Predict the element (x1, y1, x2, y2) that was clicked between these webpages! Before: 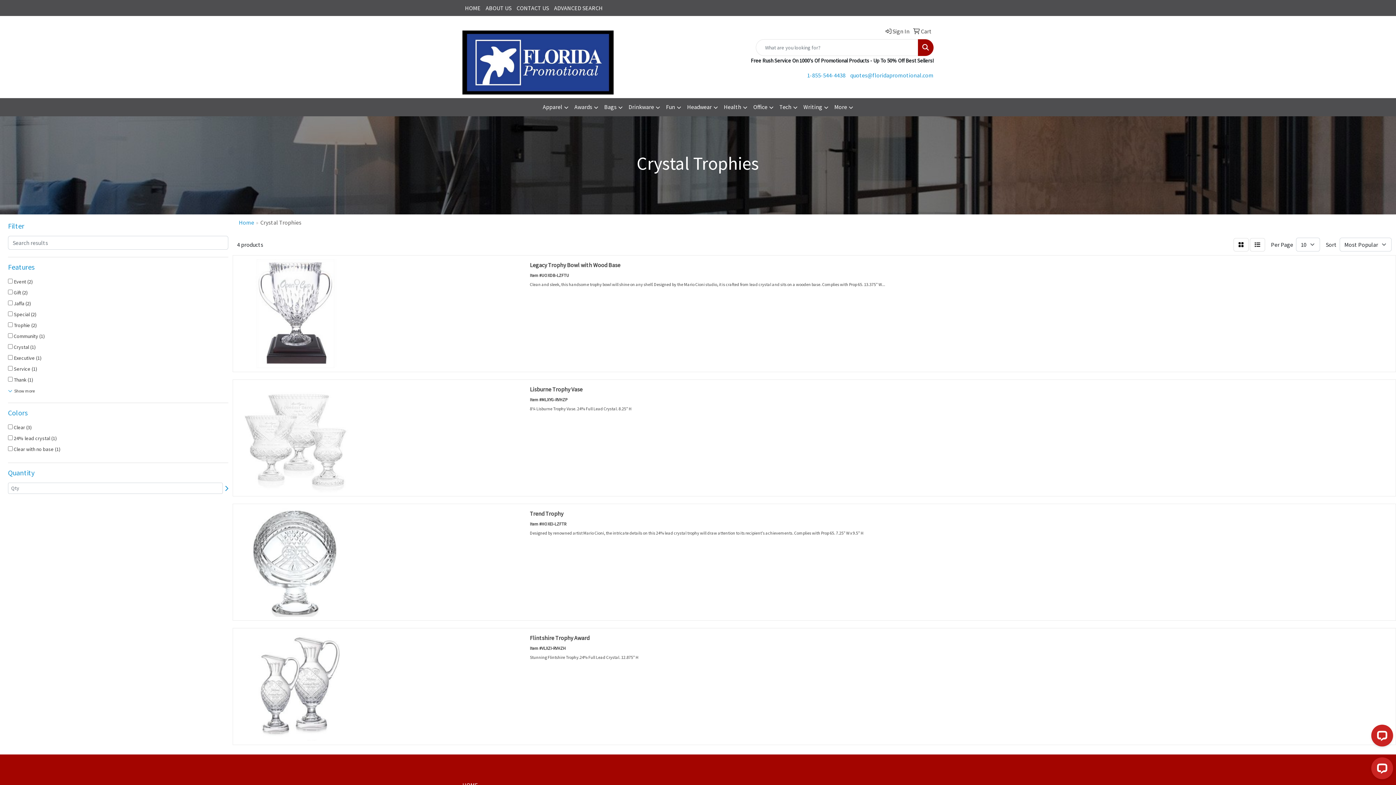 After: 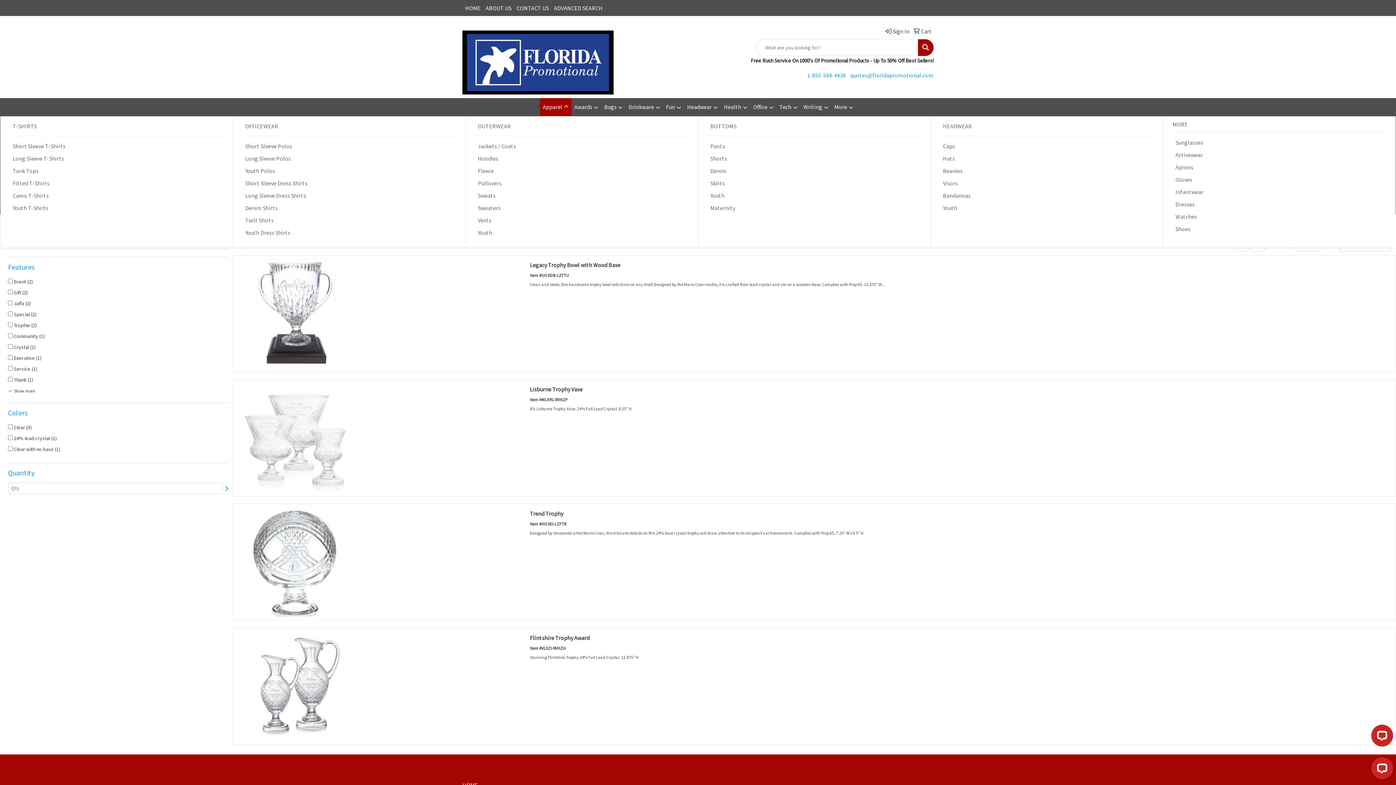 Action: bbox: (540, 98, 571, 116) label: Apparel